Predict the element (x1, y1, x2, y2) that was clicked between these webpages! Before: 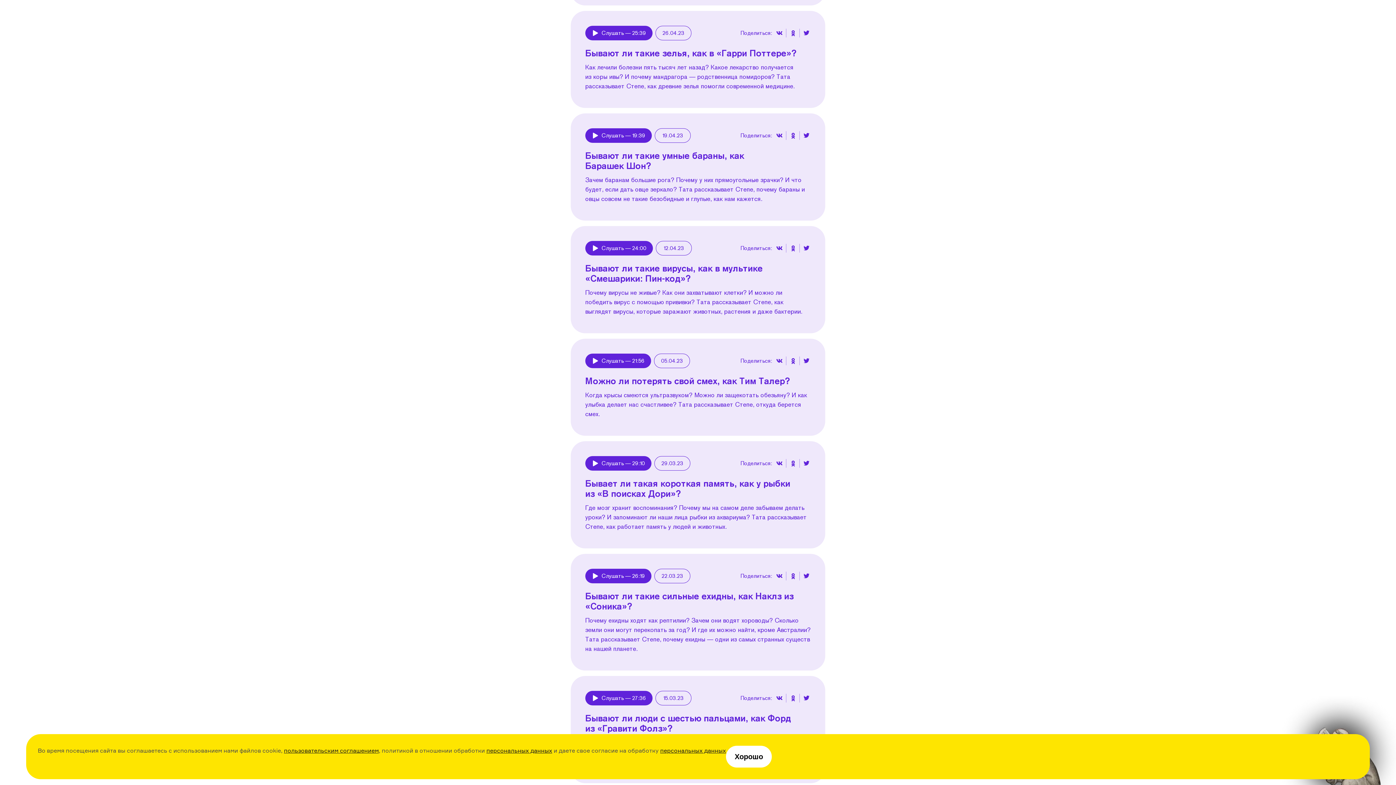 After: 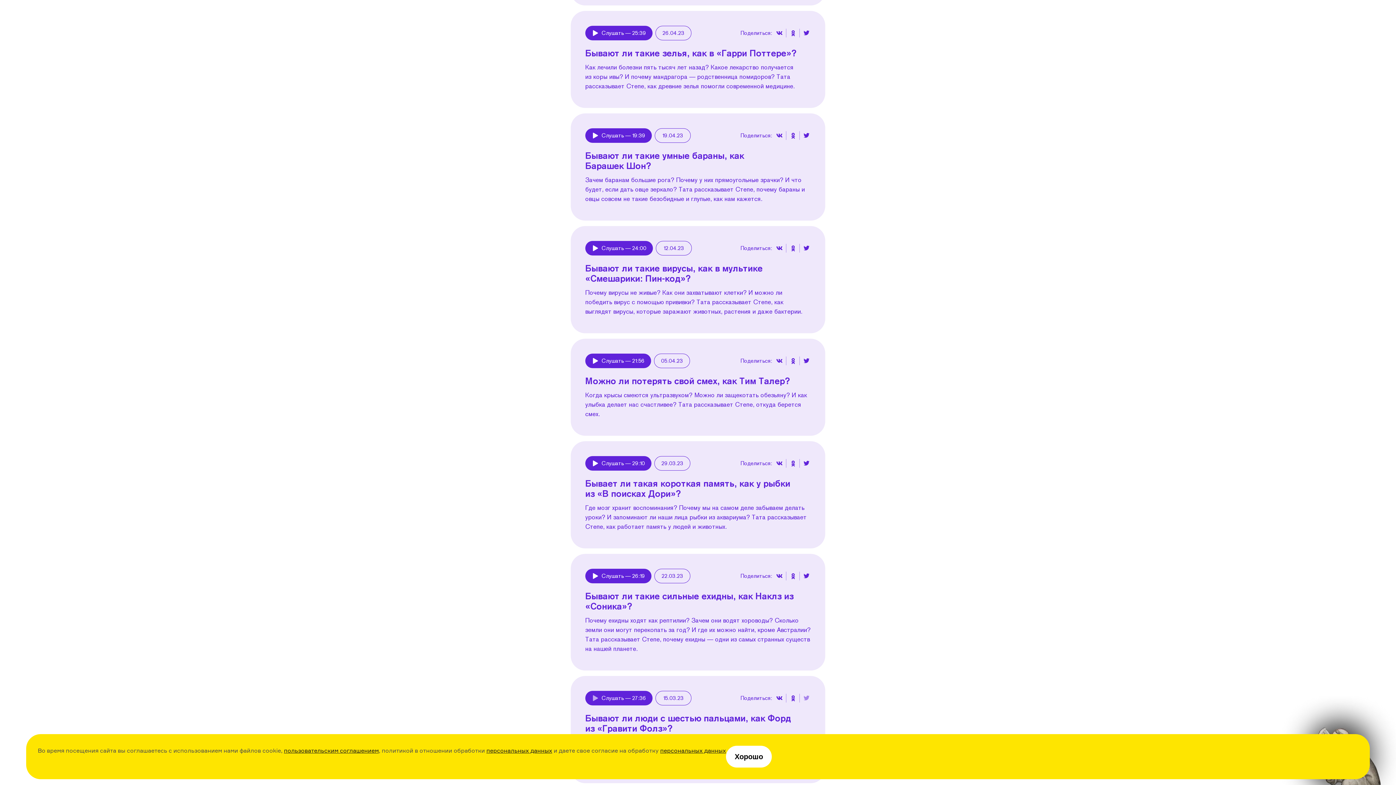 Action: bbox: (802, 694, 810, 702)